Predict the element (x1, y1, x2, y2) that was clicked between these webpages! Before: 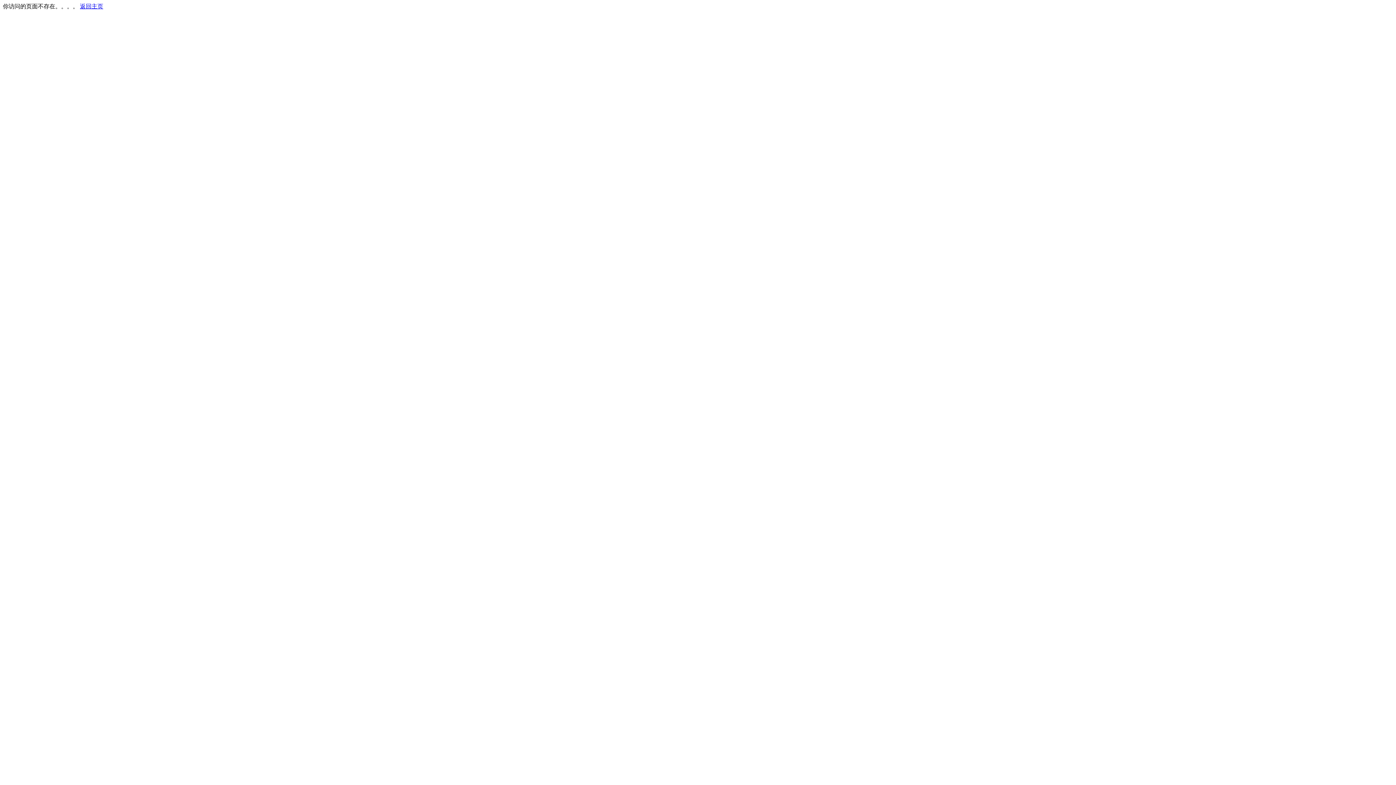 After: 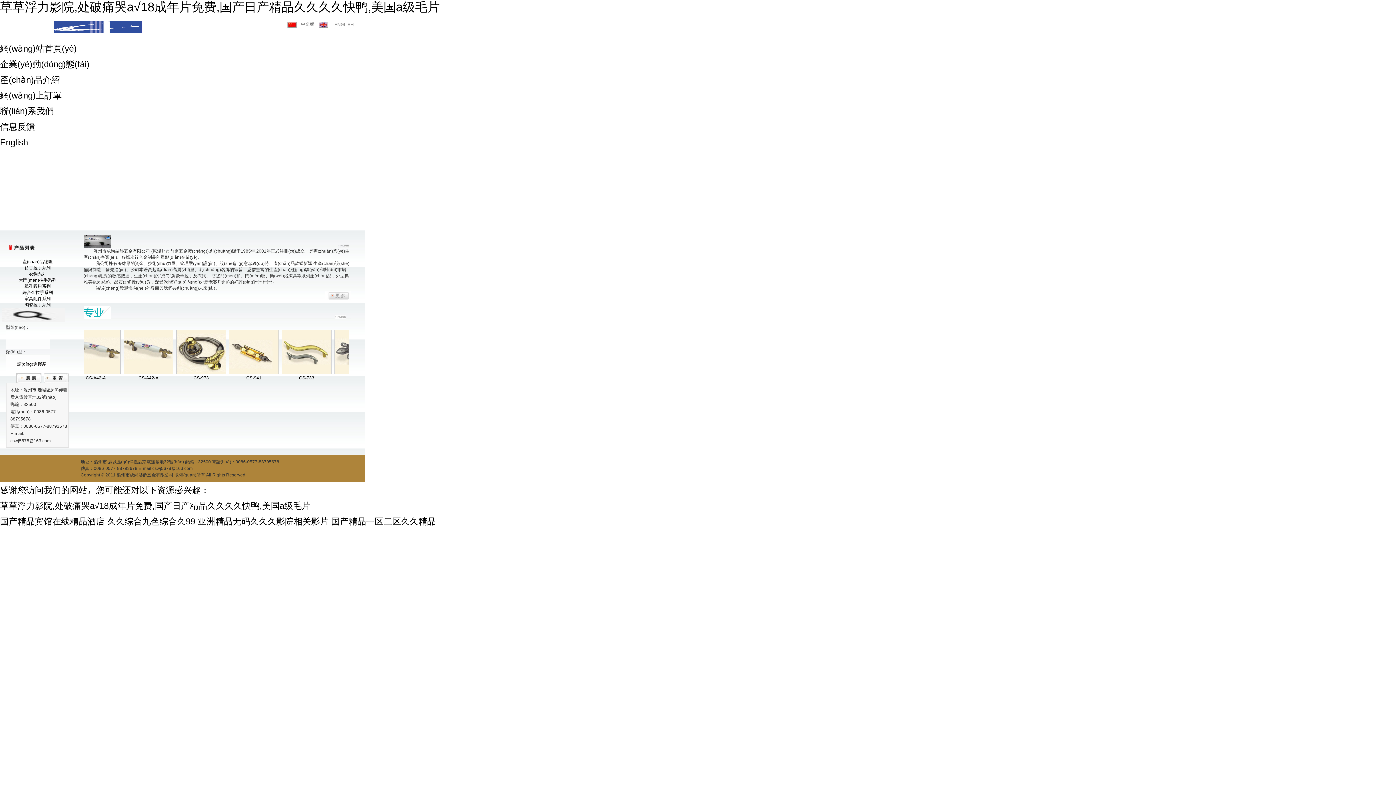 Action: bbox: (80, 3, 103, 9) label: 返回主页